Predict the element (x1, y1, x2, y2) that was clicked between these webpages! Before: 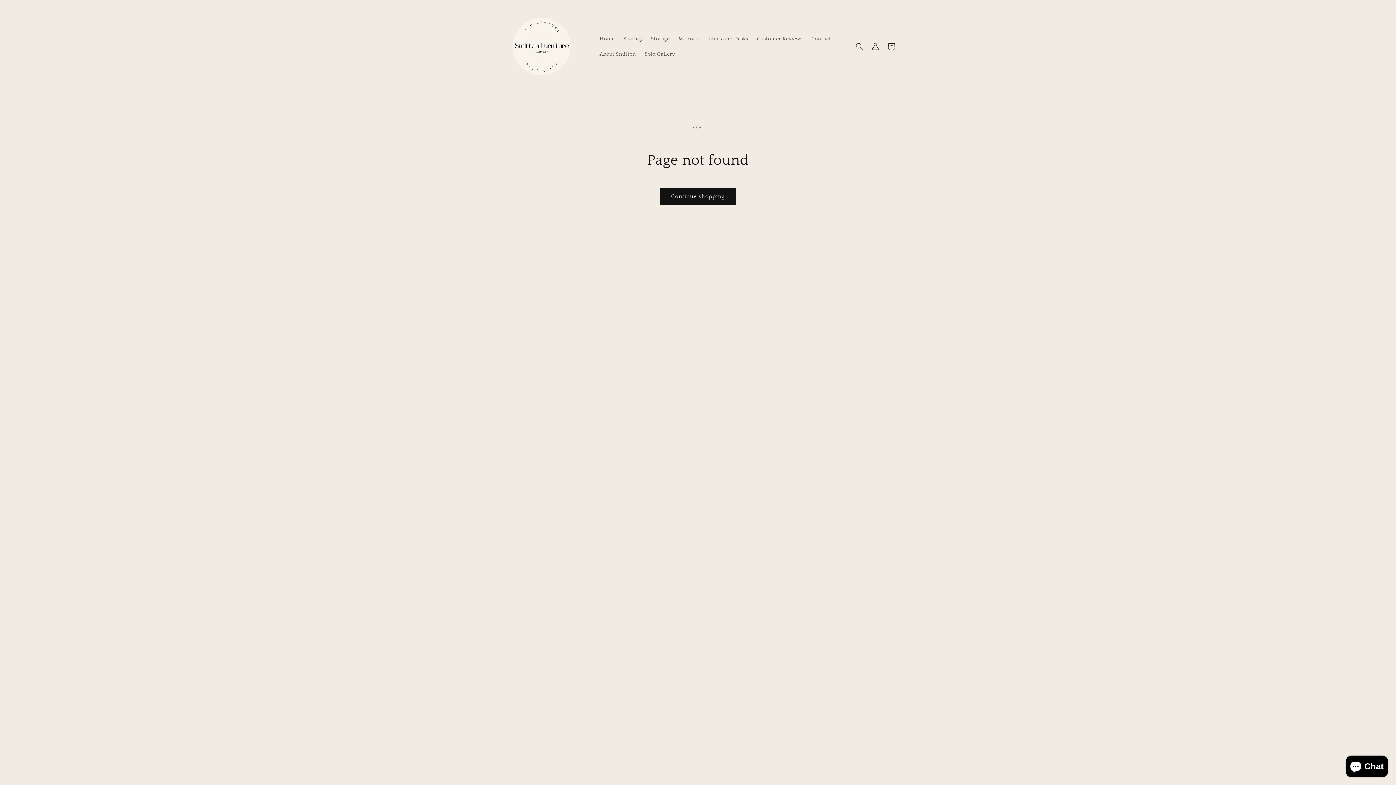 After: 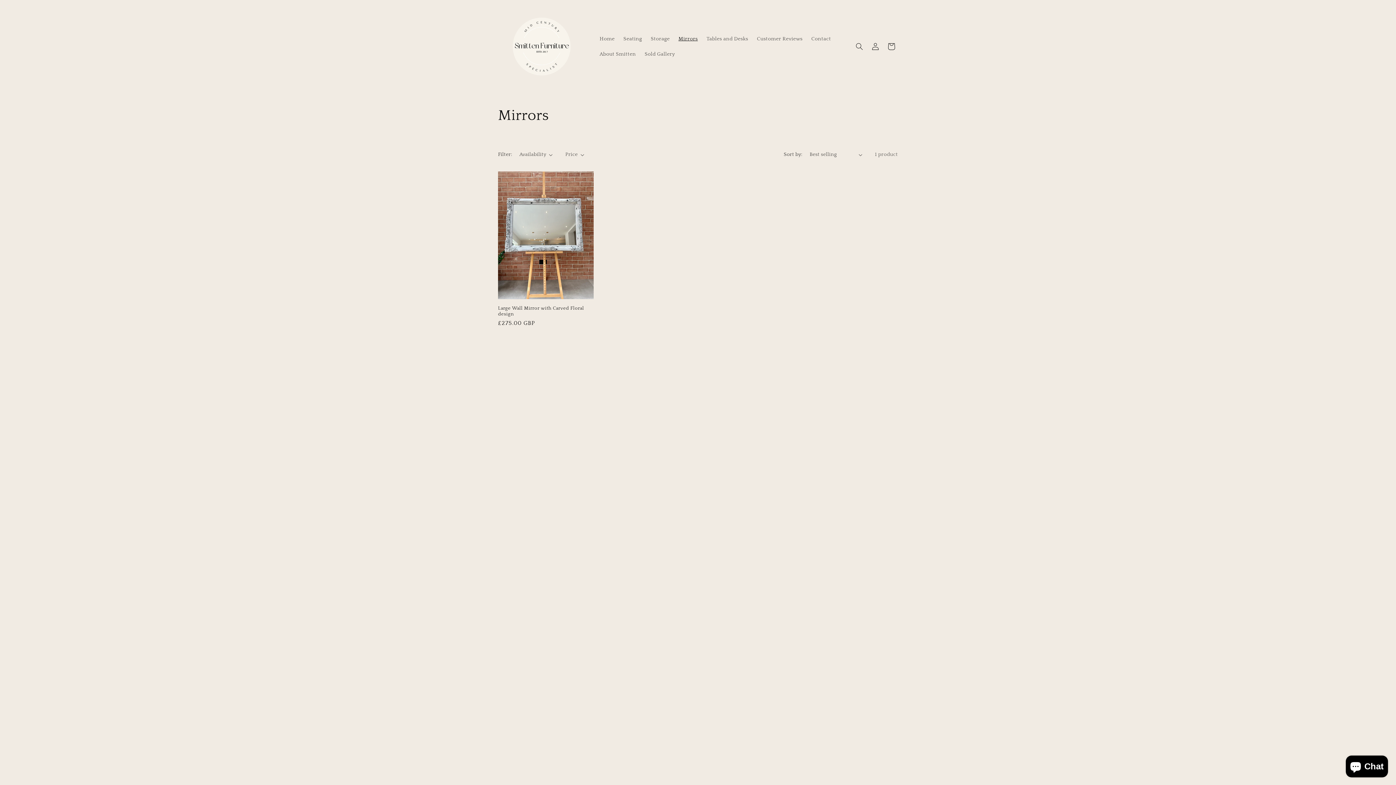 Action: bbox: (674, 31, 702, 46) label: Mirrors